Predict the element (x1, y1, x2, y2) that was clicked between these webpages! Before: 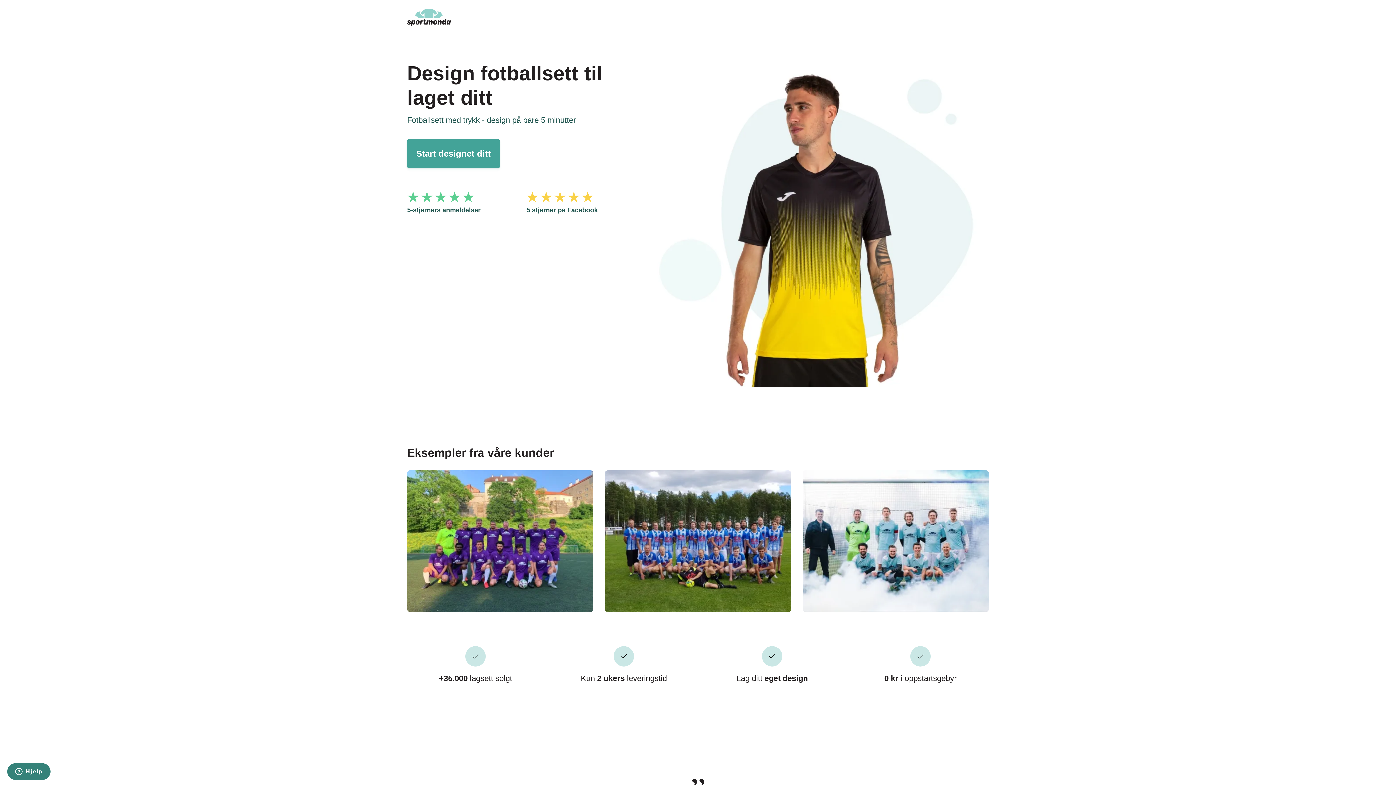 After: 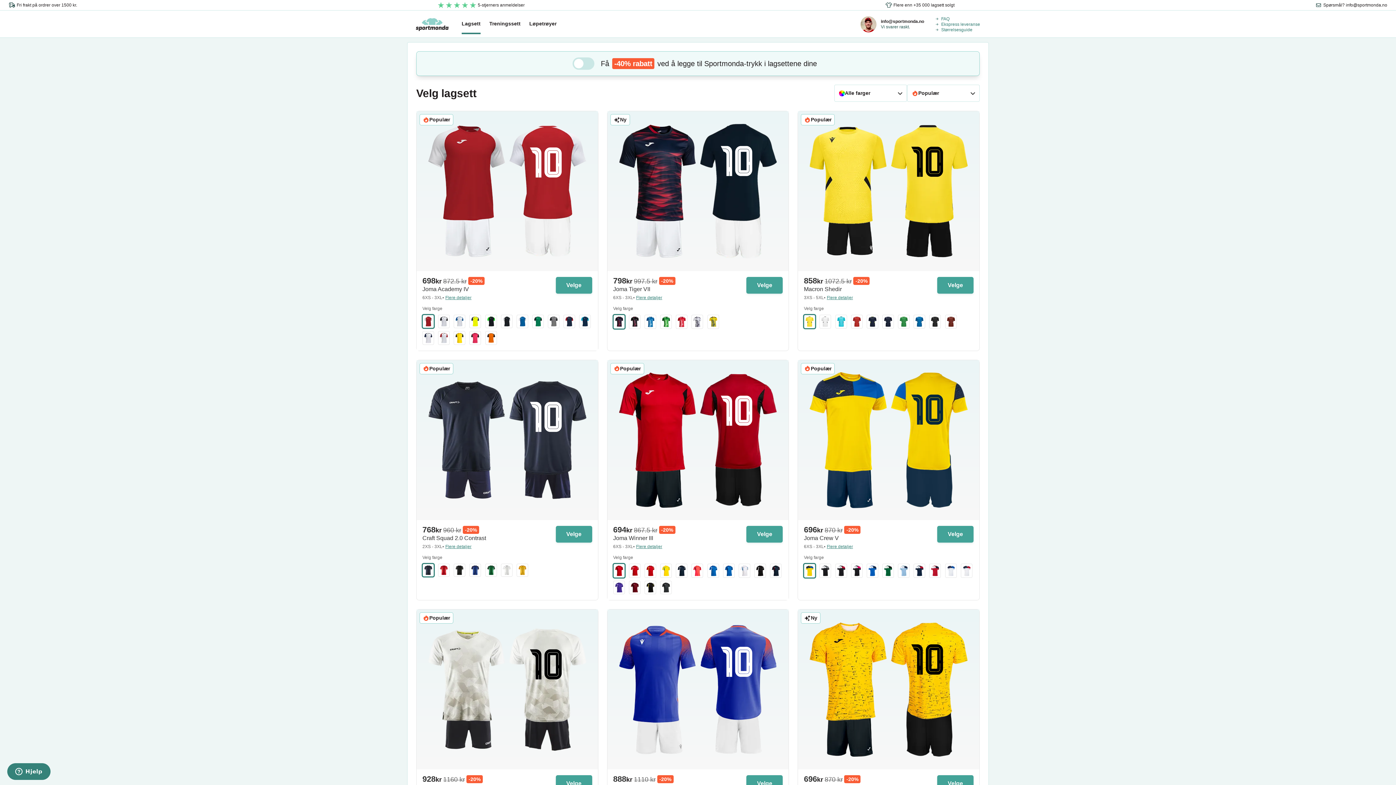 Action: label: Start designet ditt bbox: (407, 139, 500, 168)